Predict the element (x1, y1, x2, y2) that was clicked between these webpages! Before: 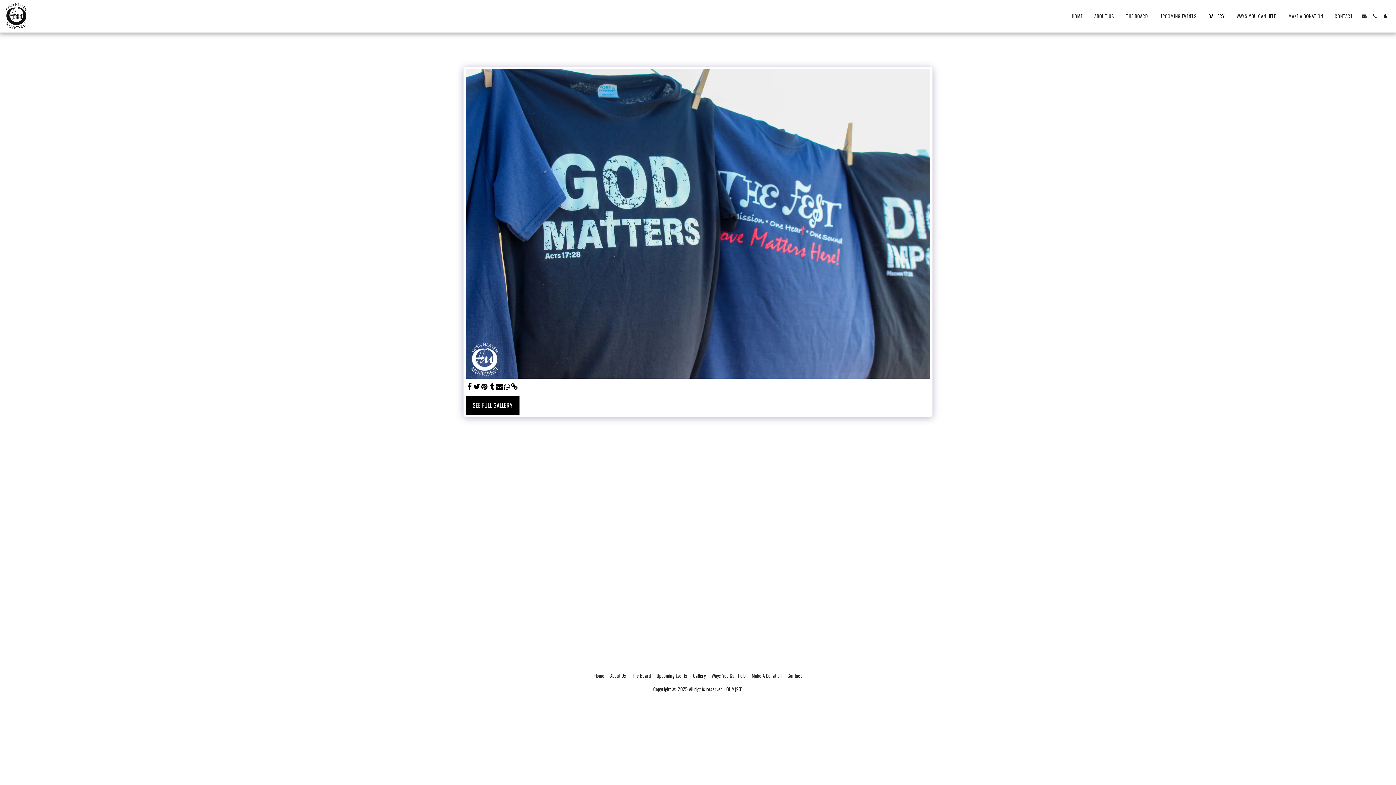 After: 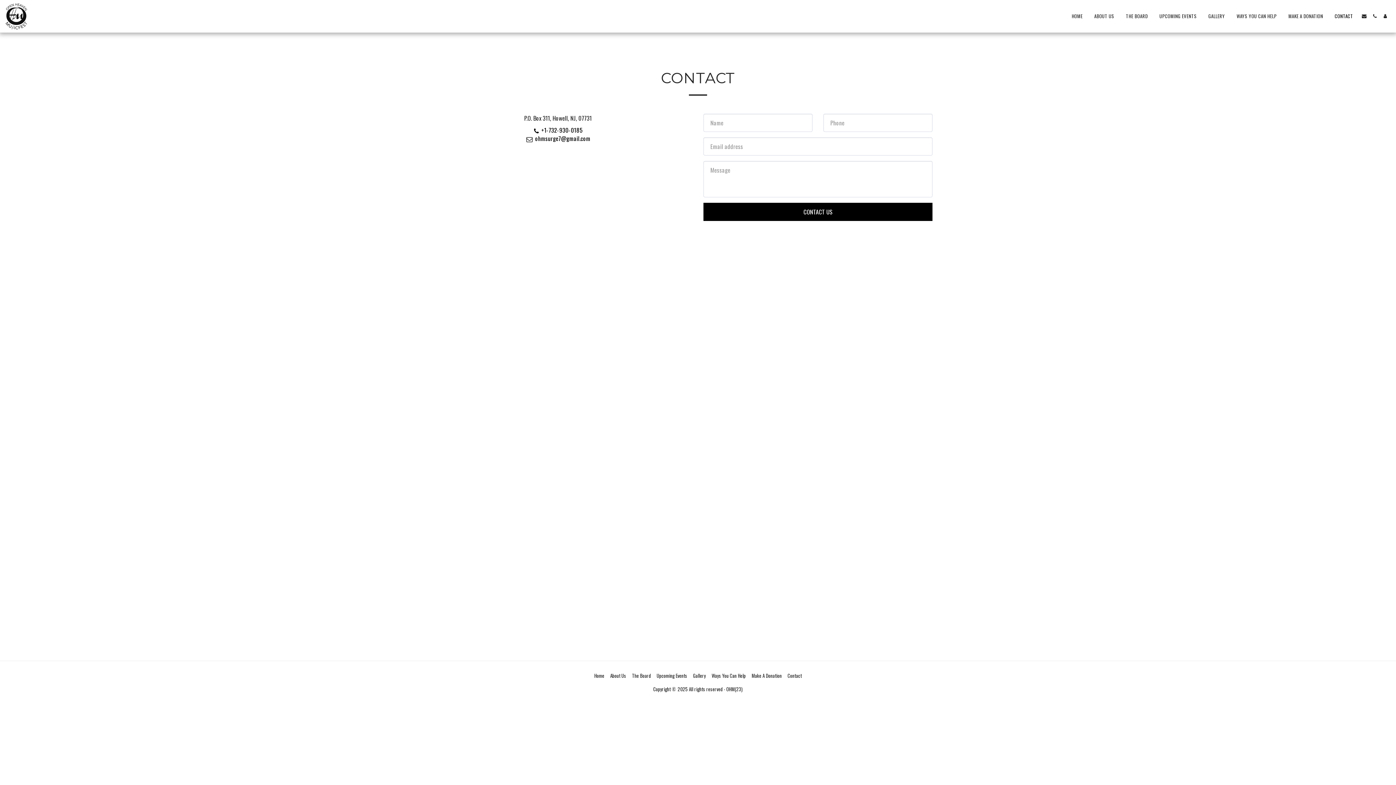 Action: bbox: (787, 672, 802, 679) label: Contact